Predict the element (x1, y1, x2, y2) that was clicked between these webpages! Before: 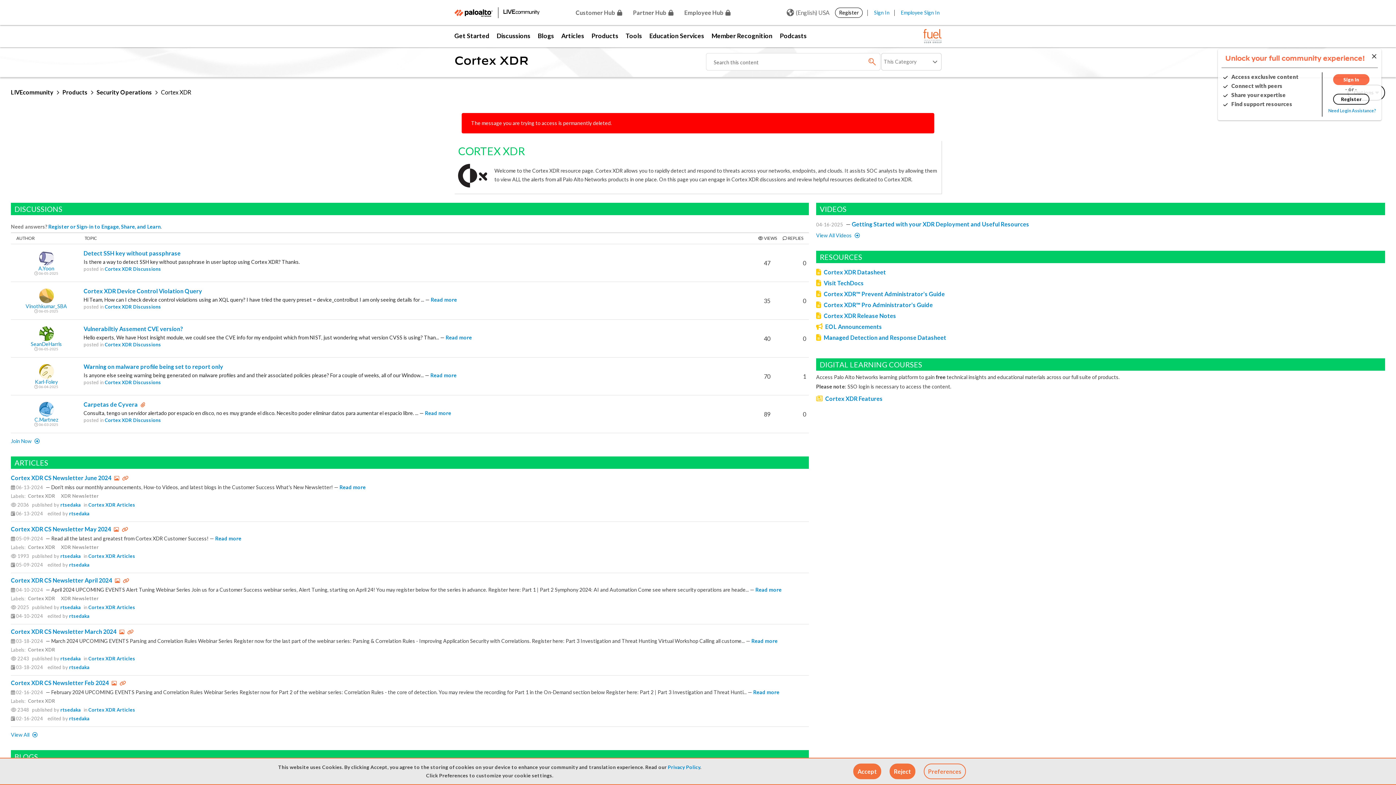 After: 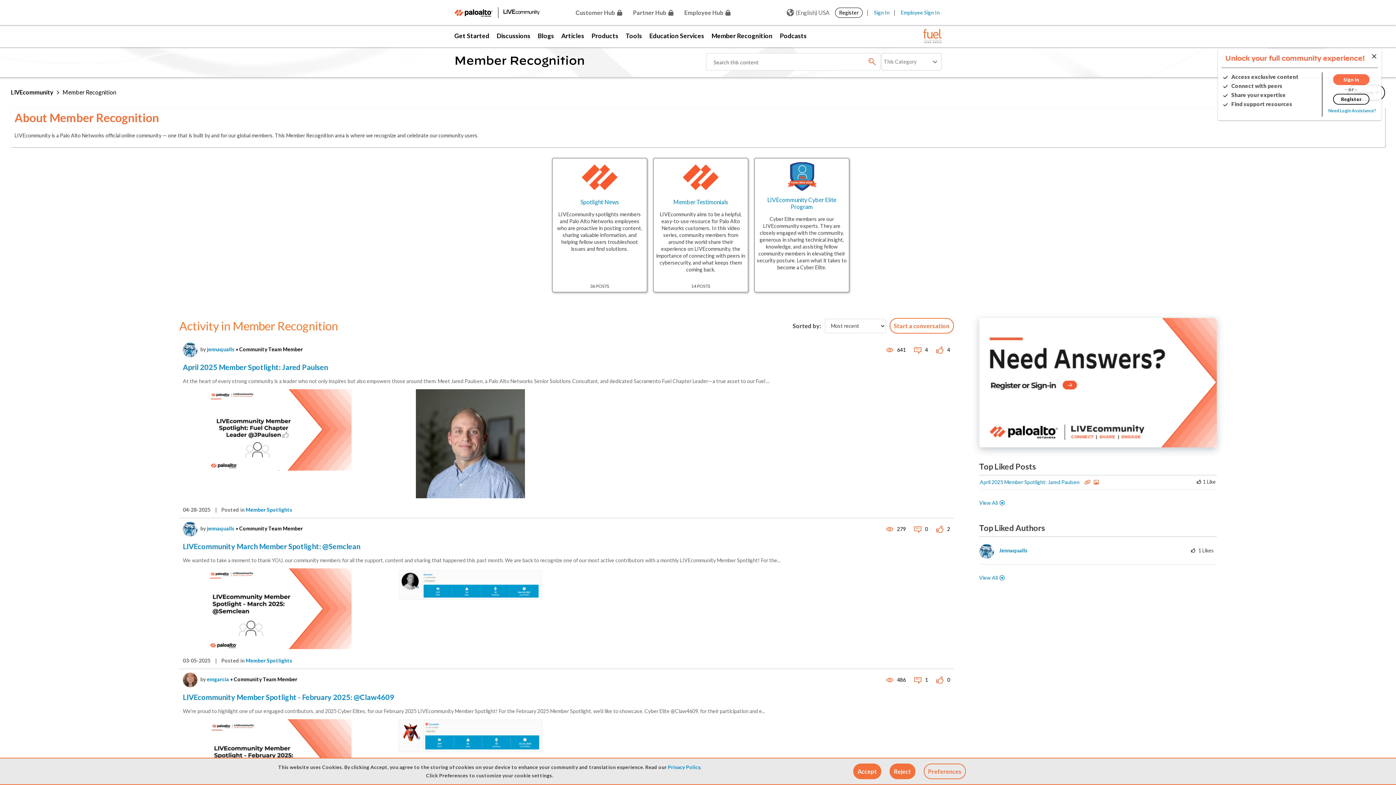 Action: bbox: (708, 25, 776, 47) label: Member Recognition